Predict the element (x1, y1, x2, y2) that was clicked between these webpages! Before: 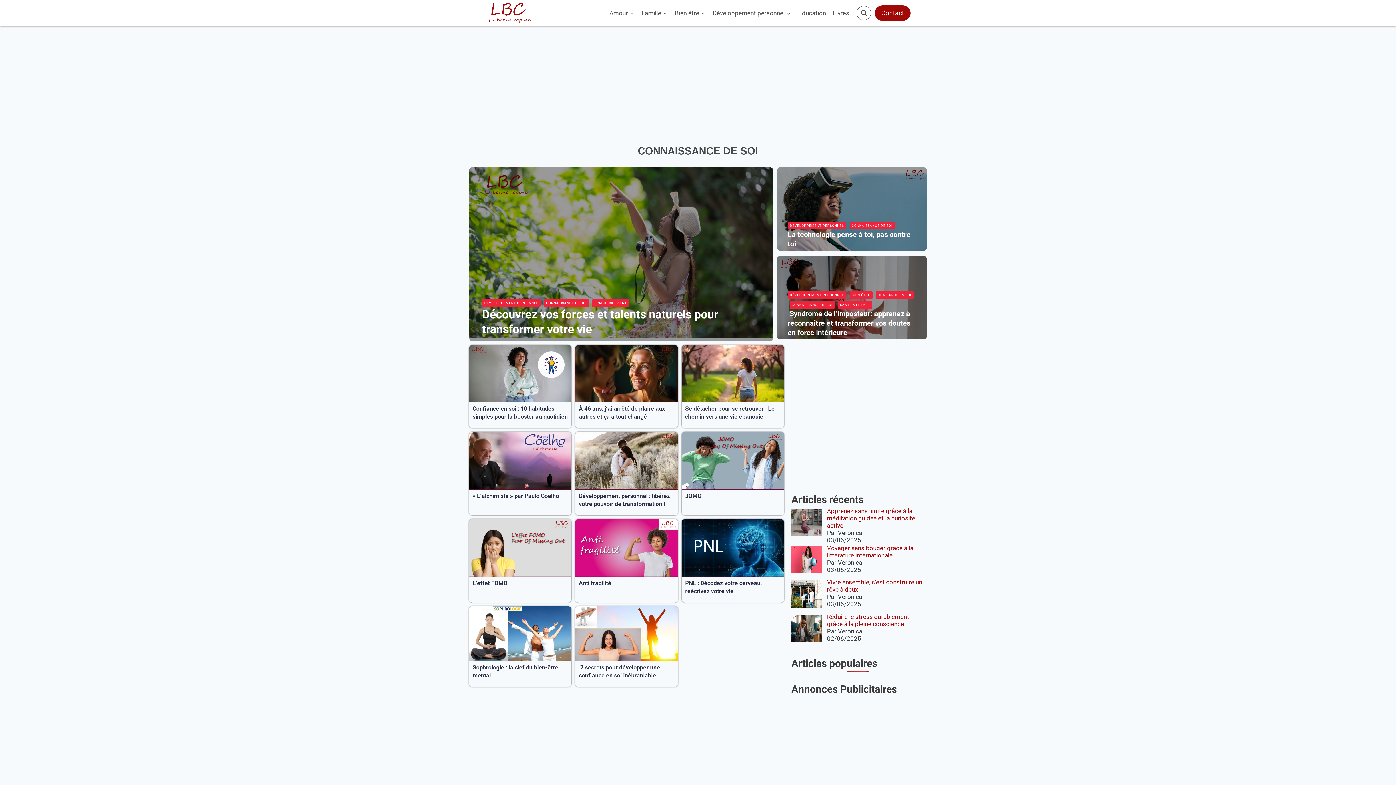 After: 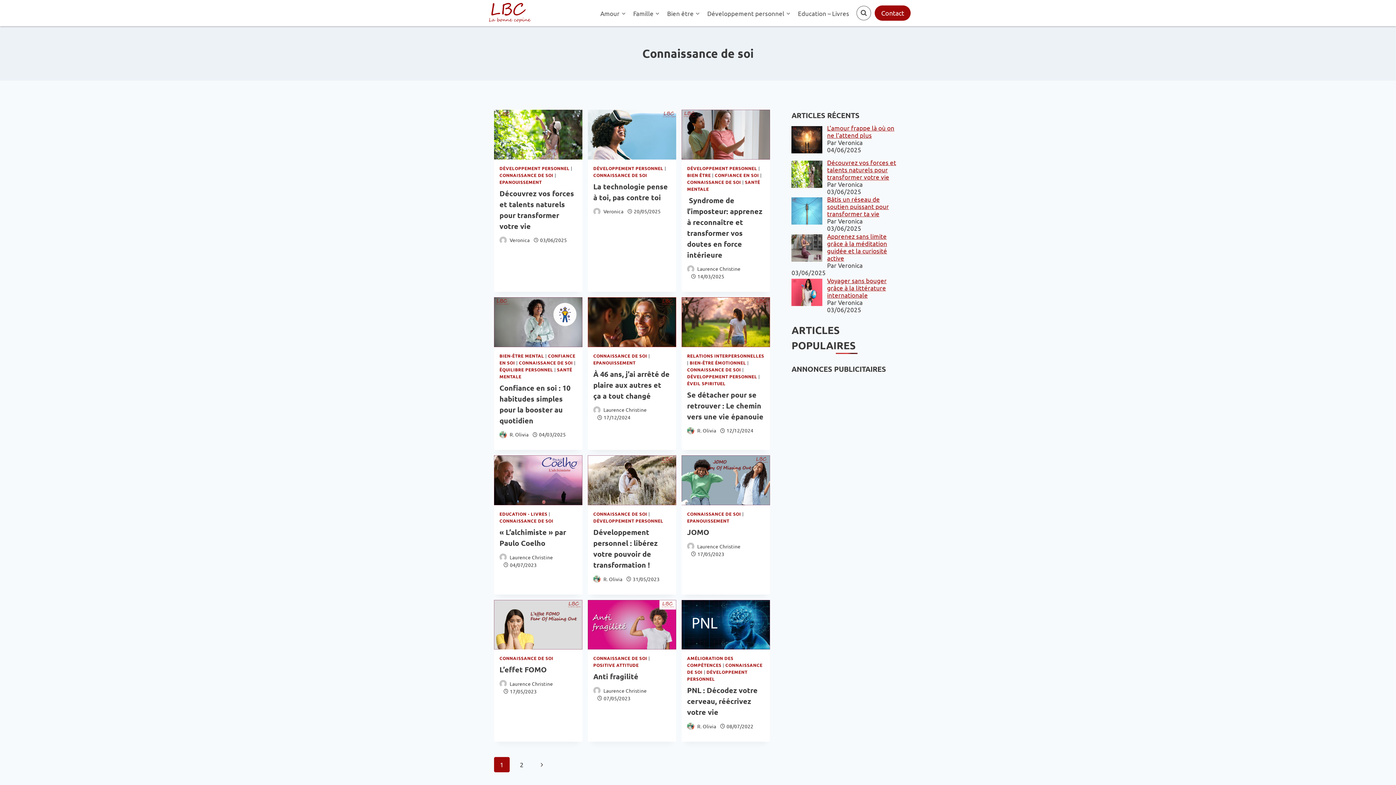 Action: label: CONNAISSANCE DE SOI bbox: (544, 299, 589, 306)